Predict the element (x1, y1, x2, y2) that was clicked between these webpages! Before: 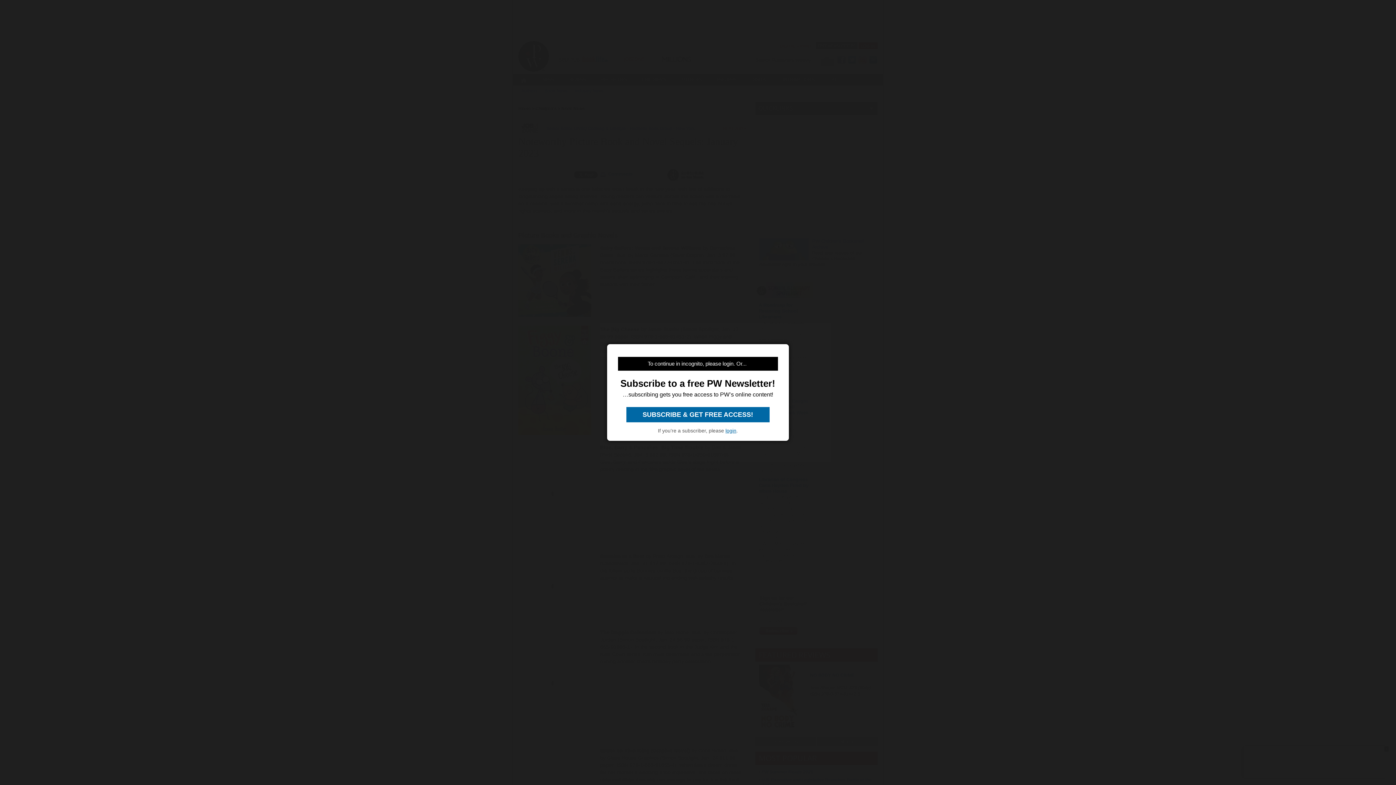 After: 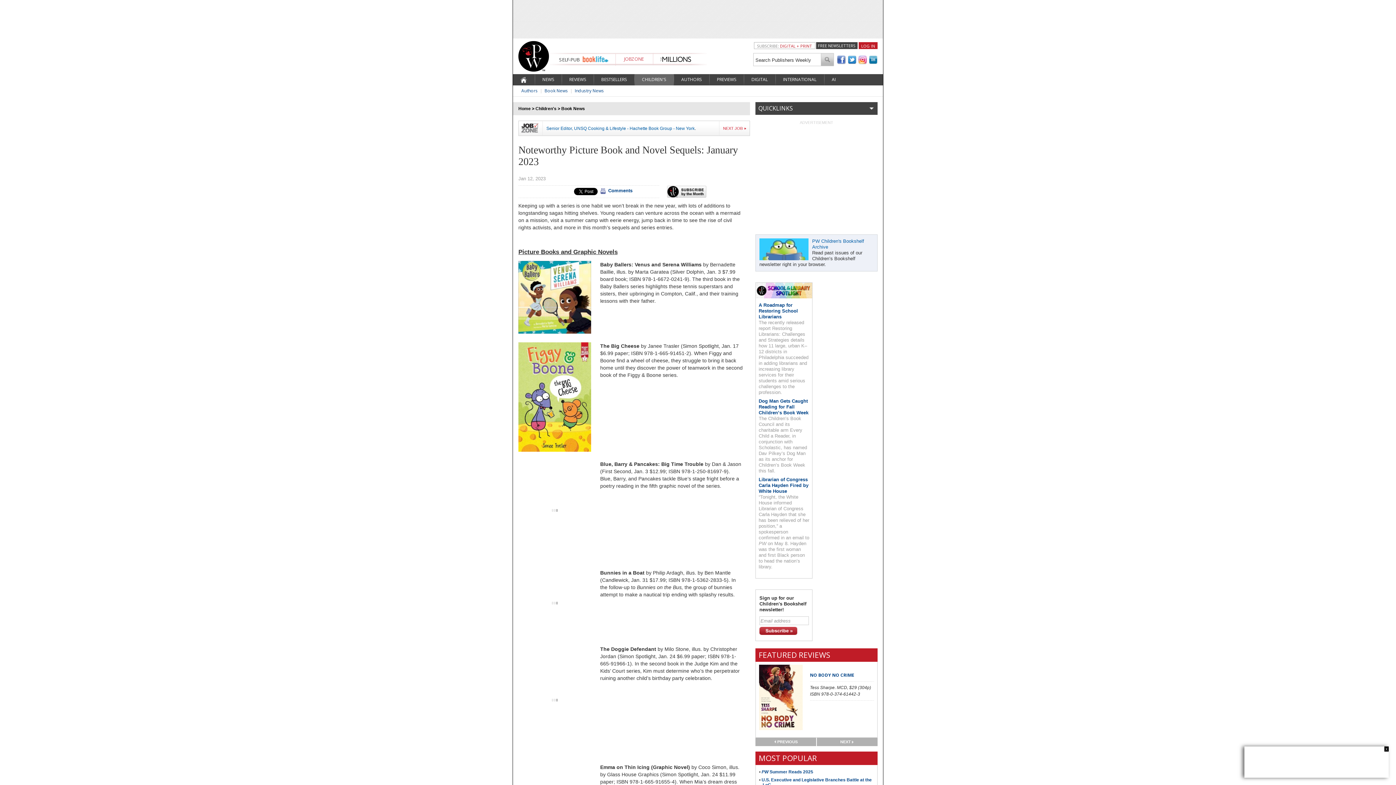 Action: label: login bbox: (725, 428, 736, 433)